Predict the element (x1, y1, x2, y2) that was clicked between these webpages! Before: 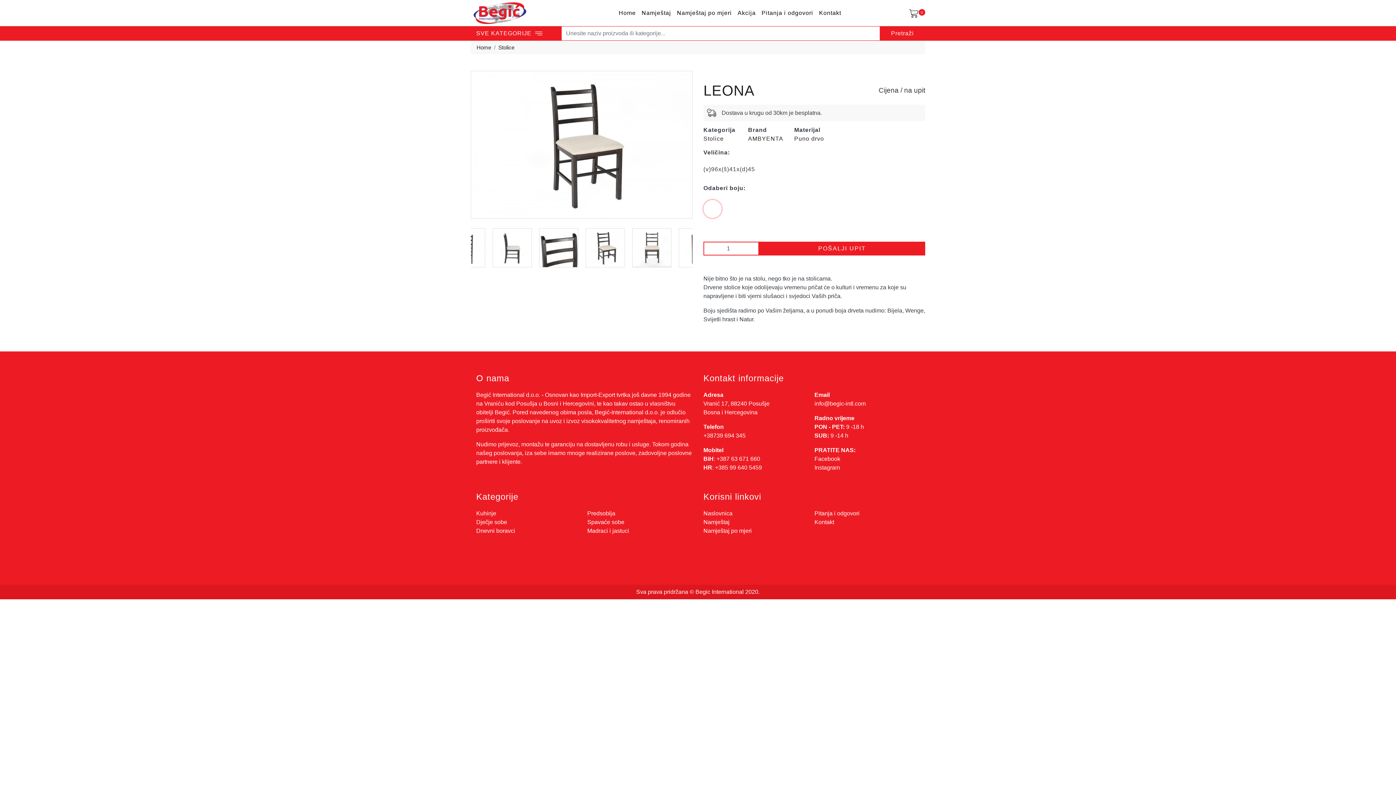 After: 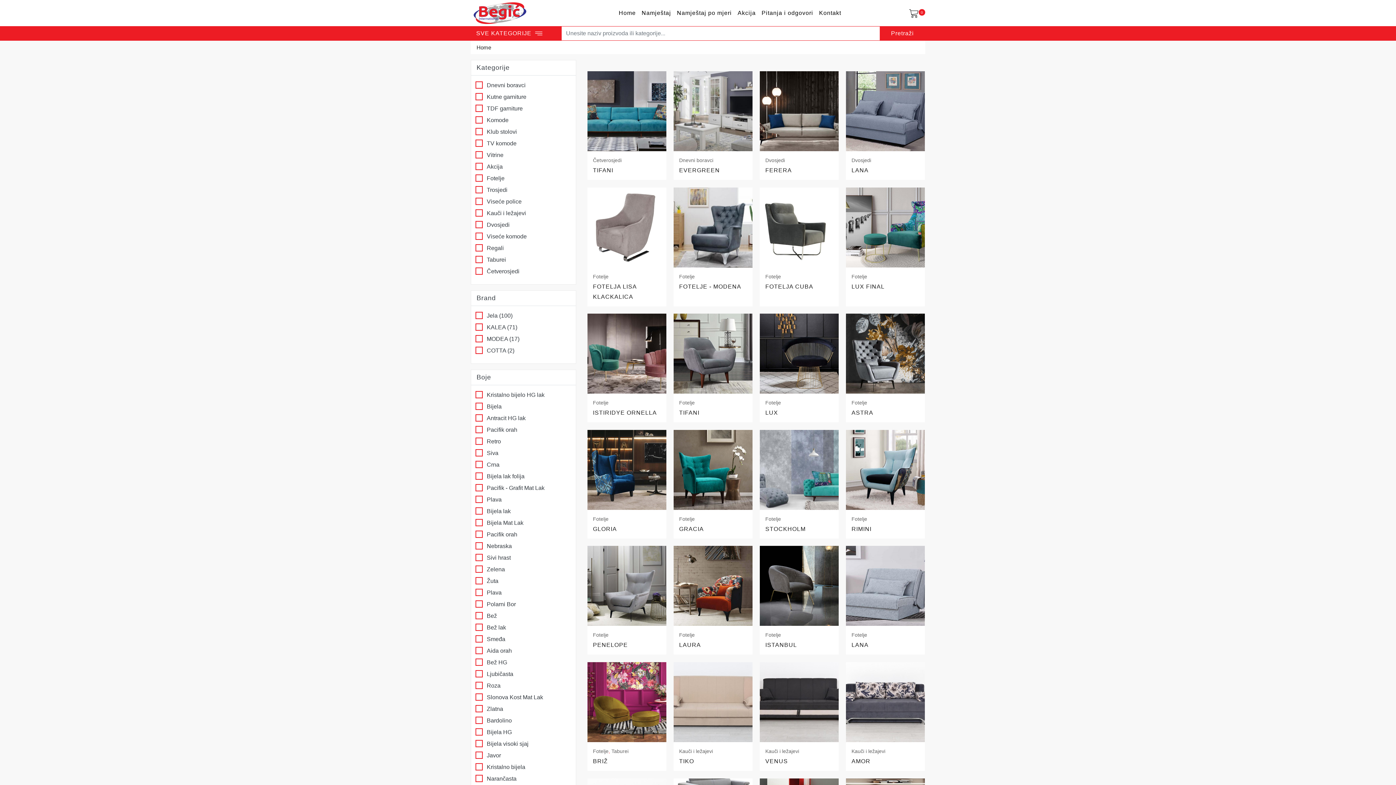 Action: bbox: (476, 527, 515, 534) label: Dnevni boravci